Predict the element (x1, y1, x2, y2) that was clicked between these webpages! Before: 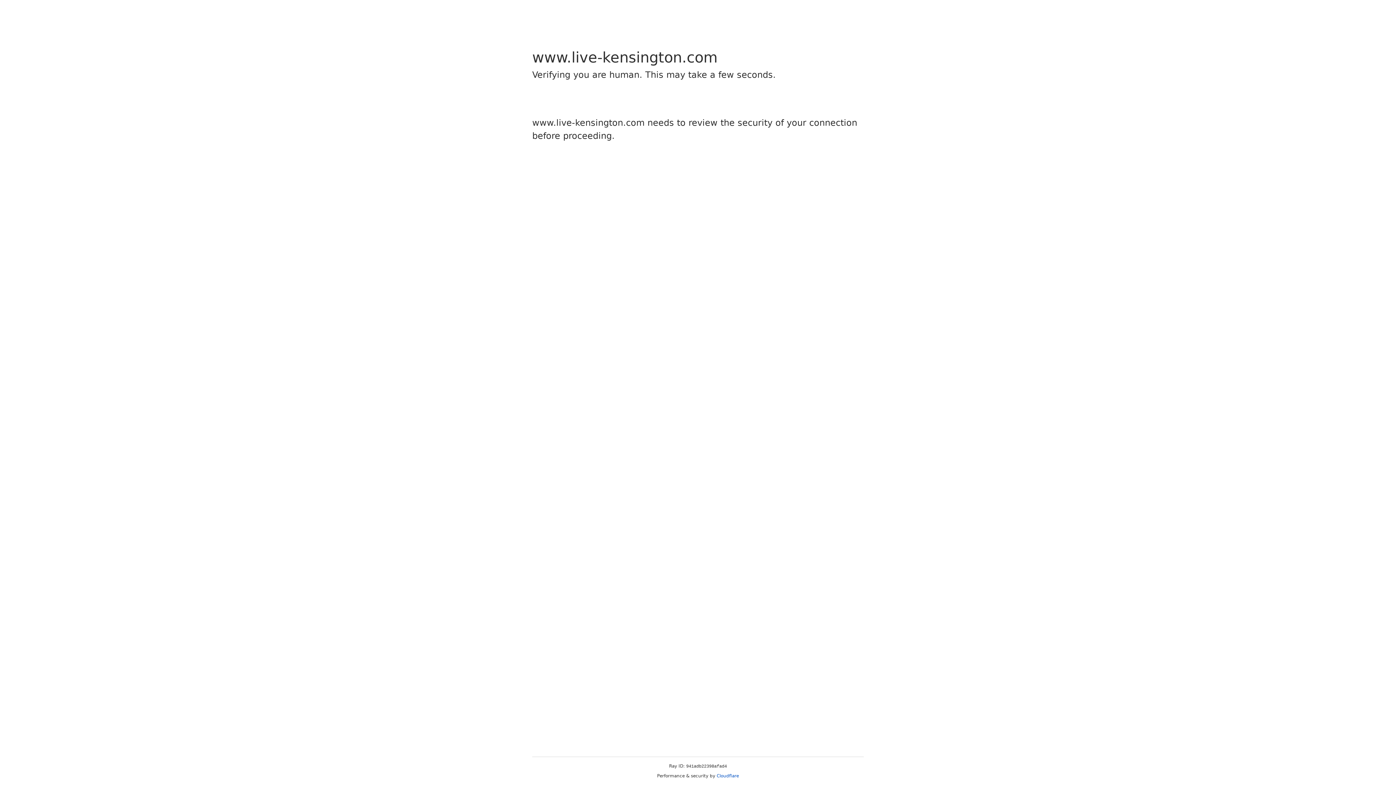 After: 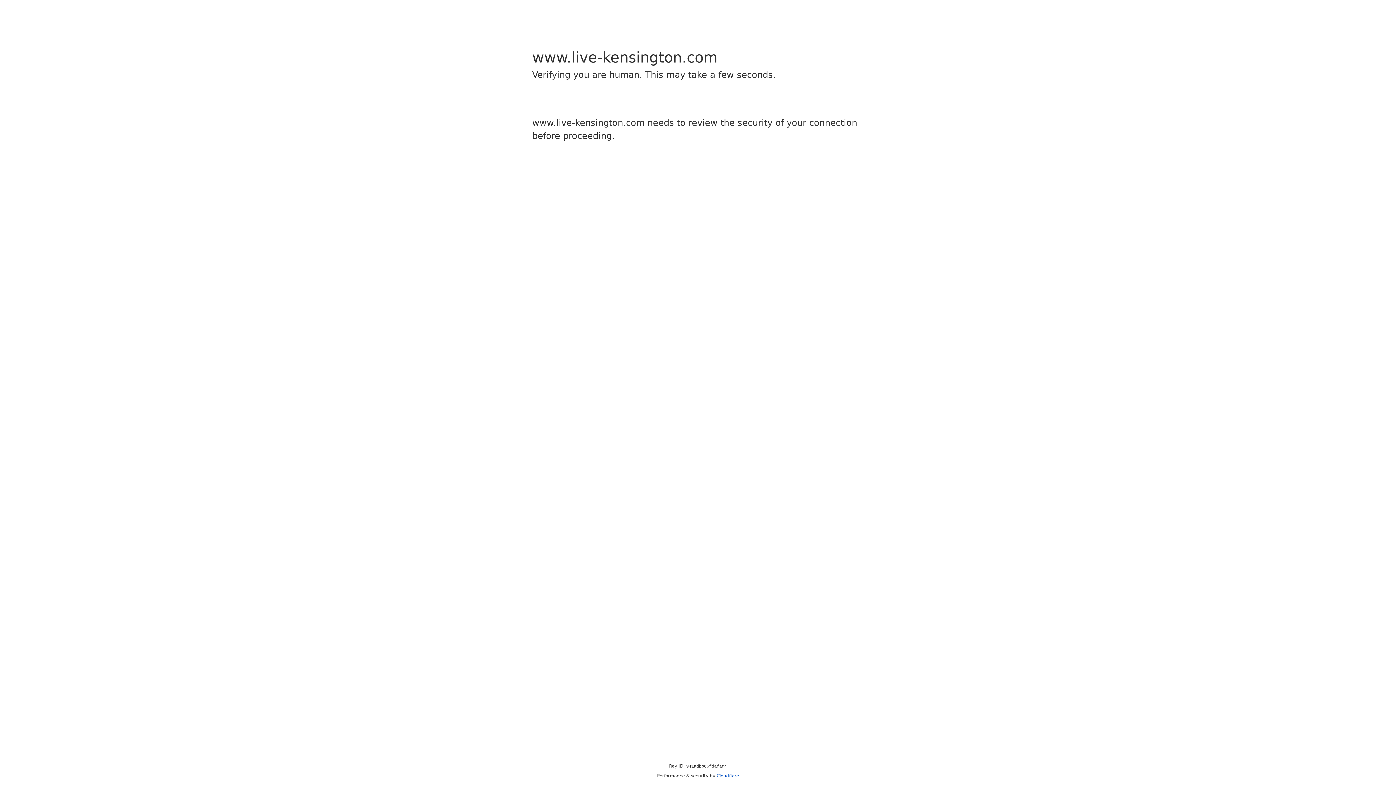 Action: label: Cloudflare bbox: (716, 773, 739, 778)